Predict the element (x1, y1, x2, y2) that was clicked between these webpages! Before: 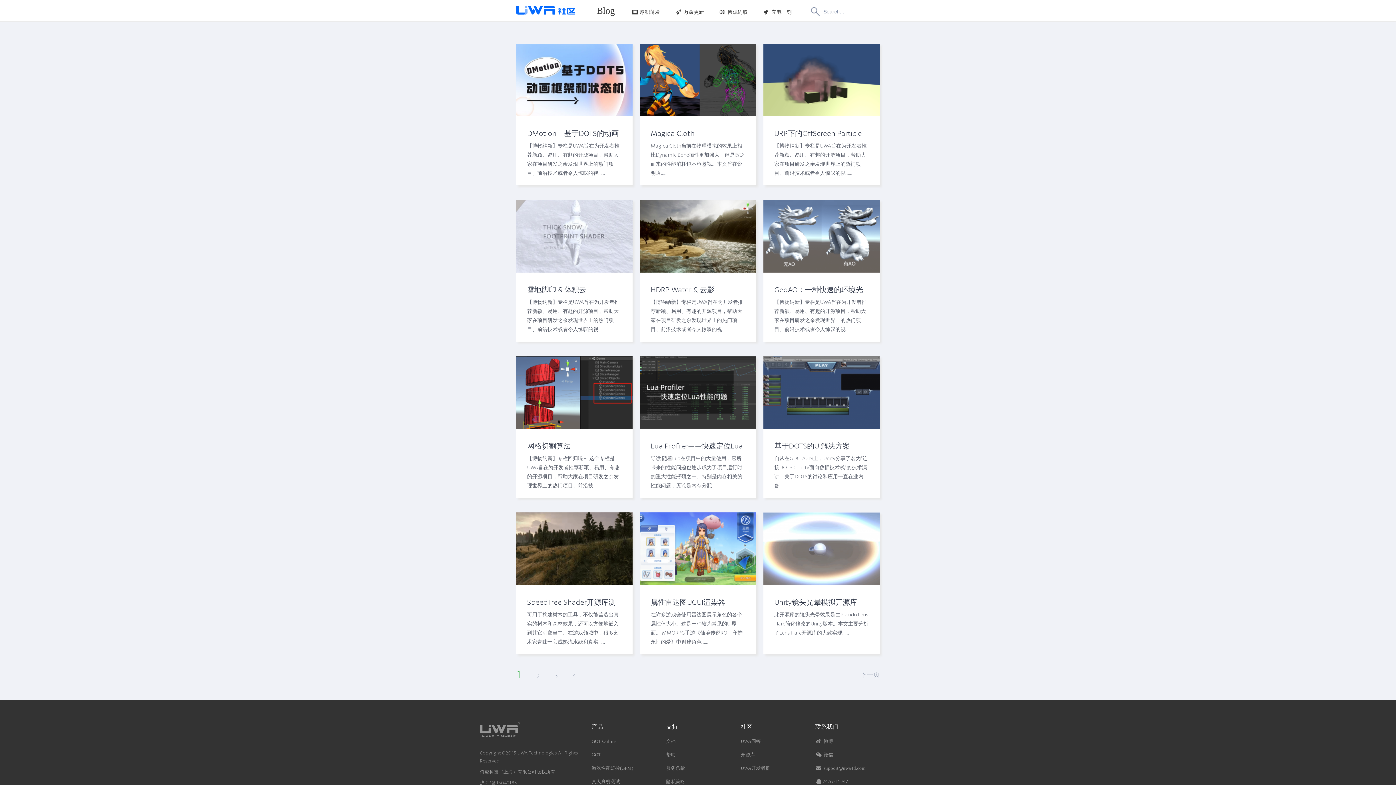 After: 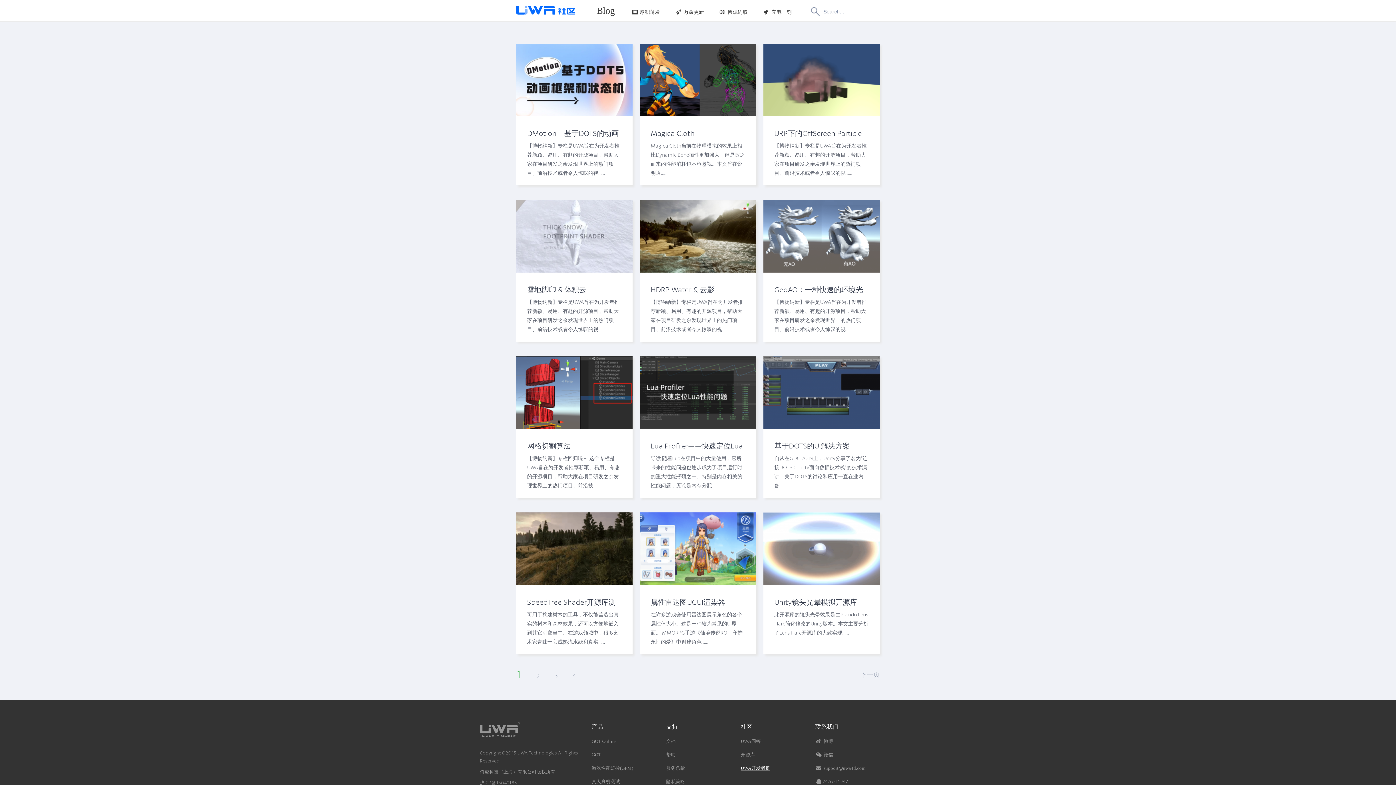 Action: bbox: (740, 765, 770, 771) label: UWA开发者群